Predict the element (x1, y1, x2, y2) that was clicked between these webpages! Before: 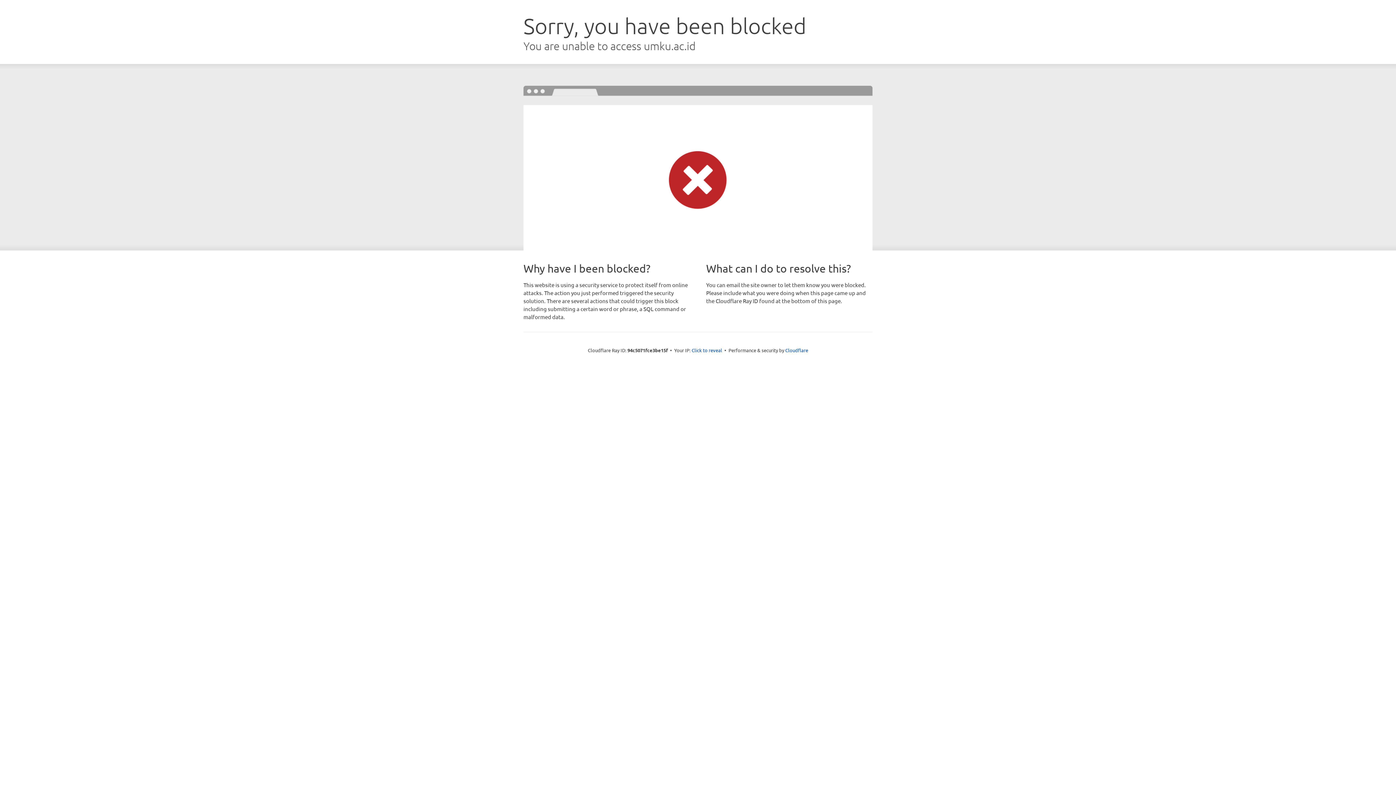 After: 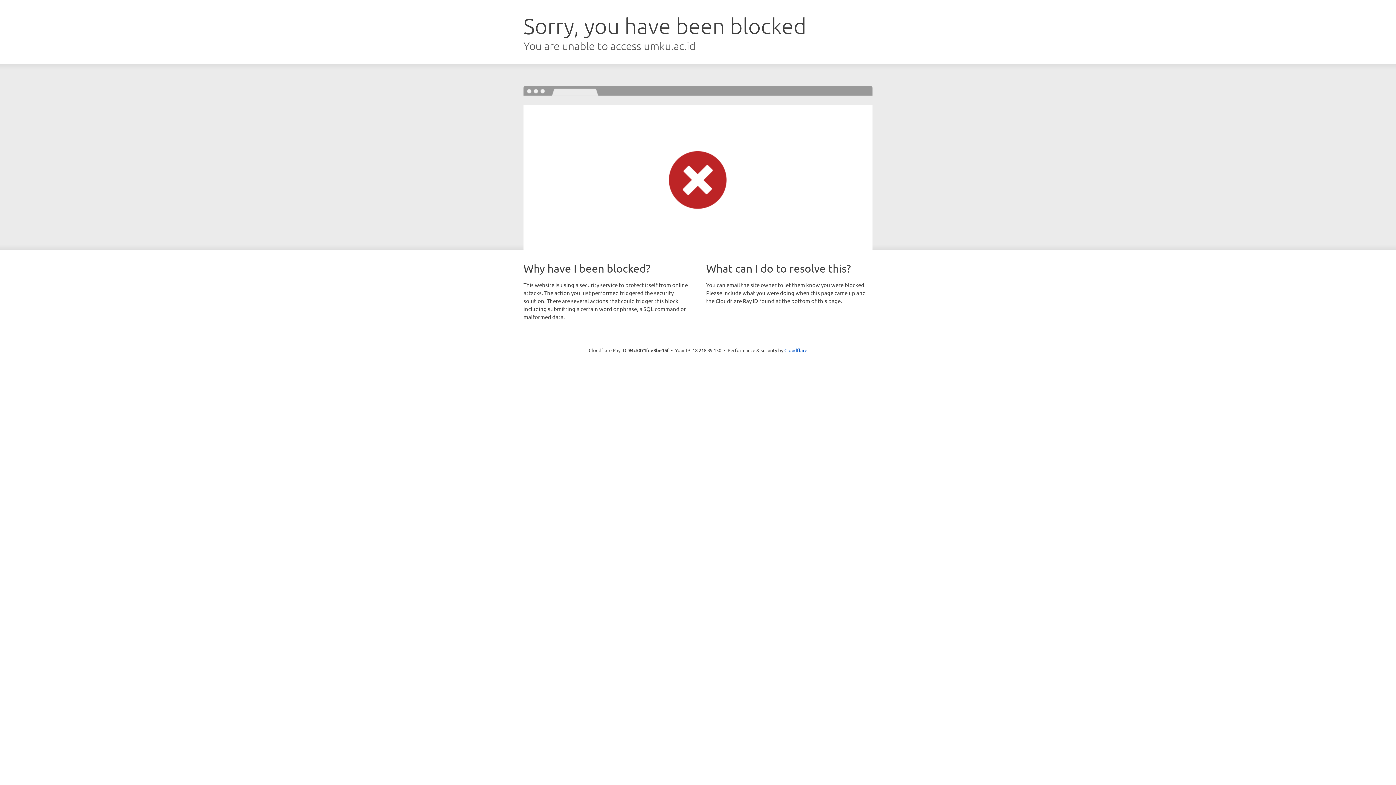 Action: bbox: (691, 346, 722, 353) label: Click to reveal